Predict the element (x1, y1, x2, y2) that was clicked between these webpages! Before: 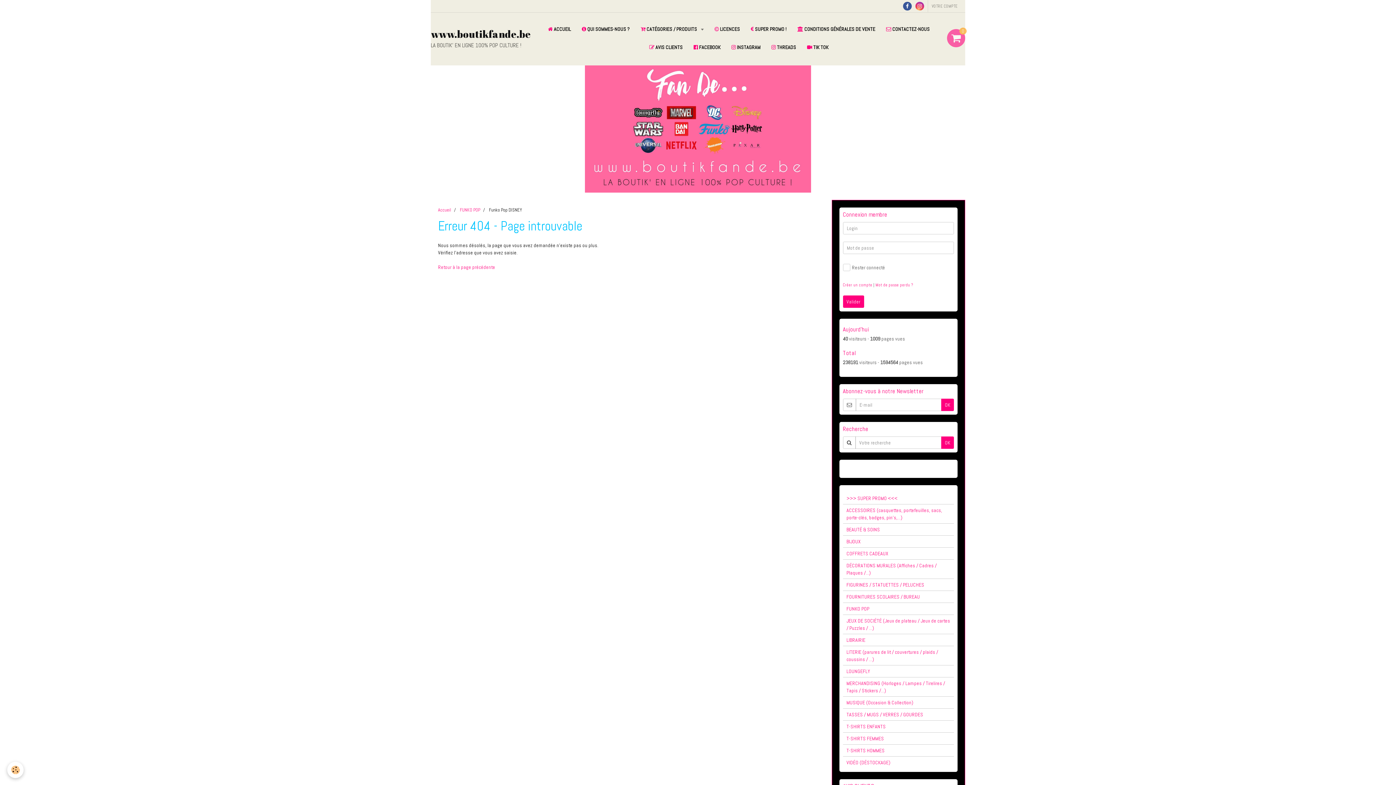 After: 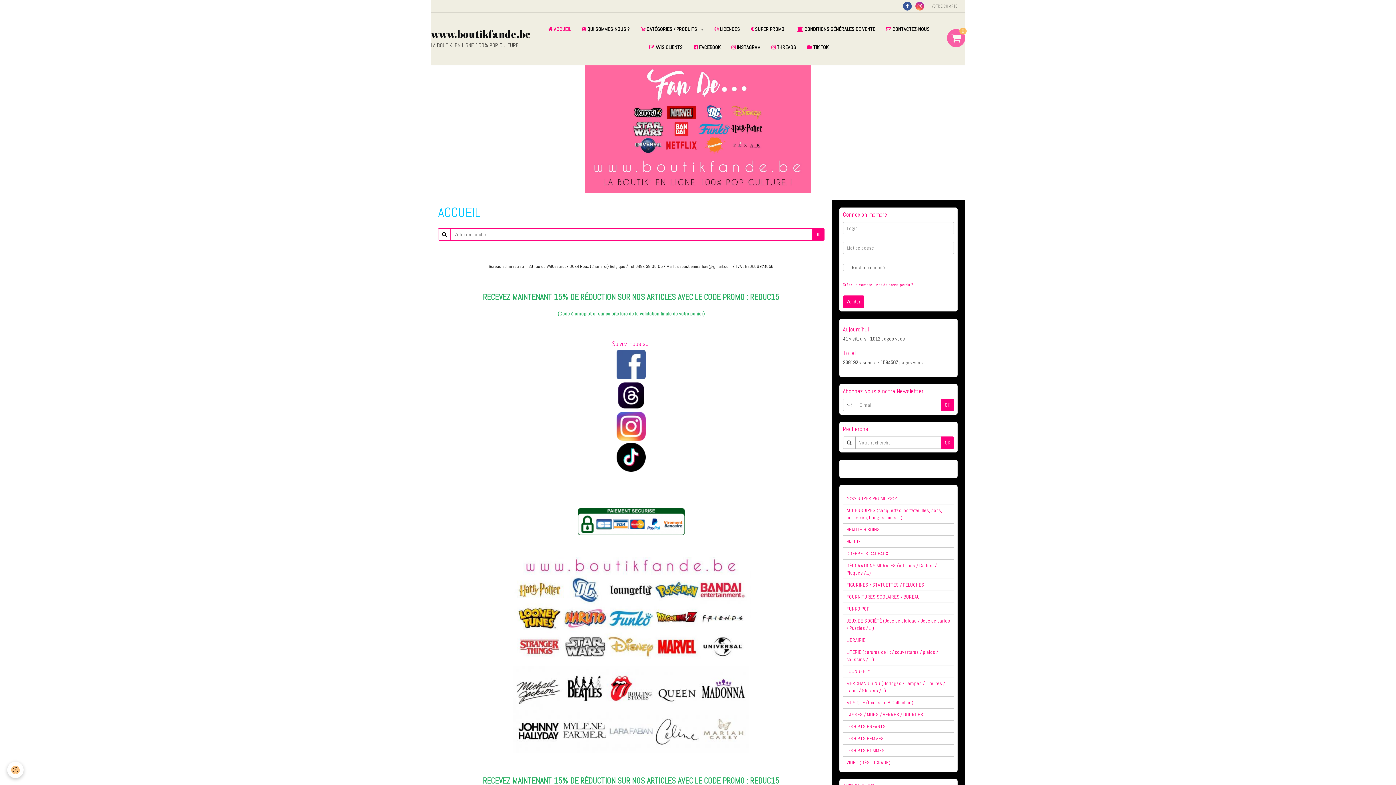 Action: label: www.boutikfande.be
LA BOUTIK' EN LIGNE 100% POP CULTURE ! bbox: (430, 28, 530, 48)